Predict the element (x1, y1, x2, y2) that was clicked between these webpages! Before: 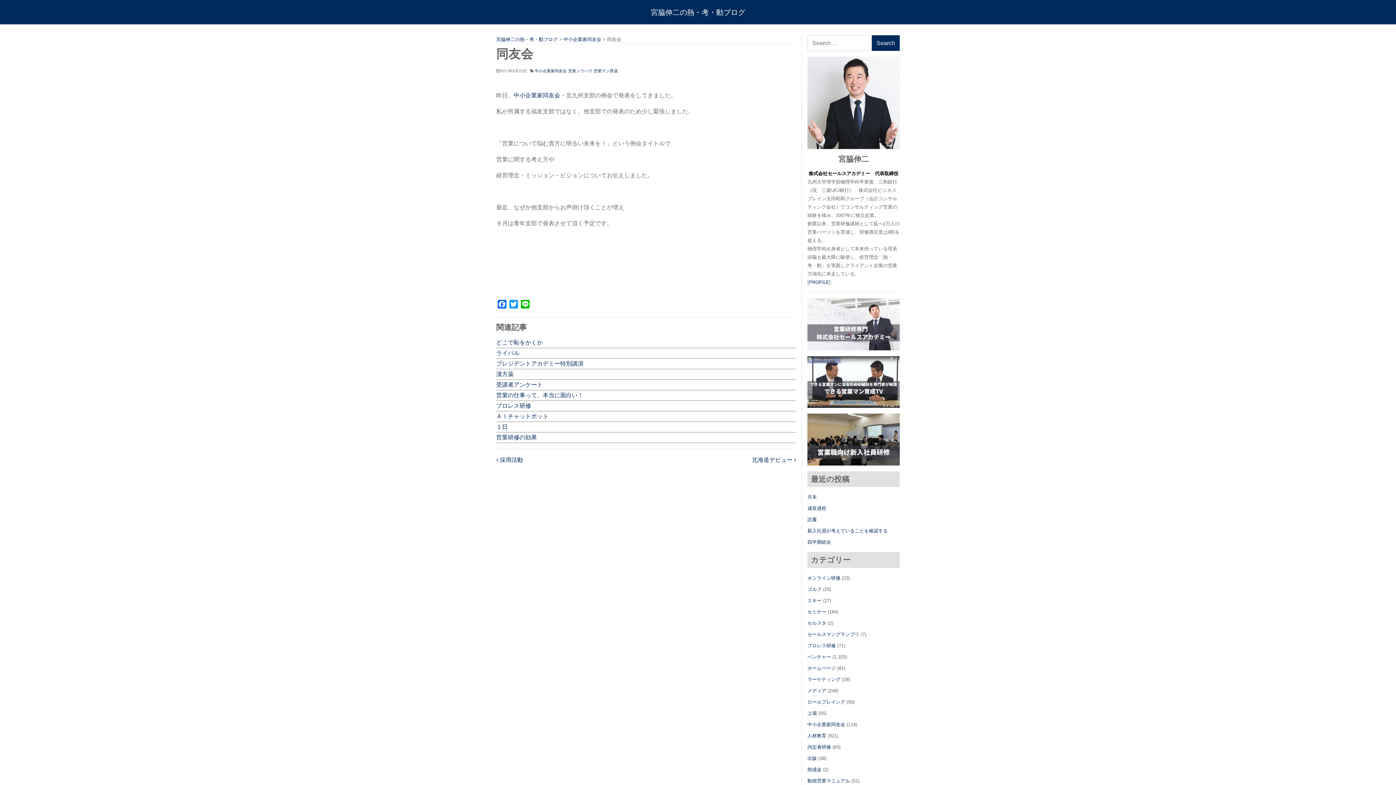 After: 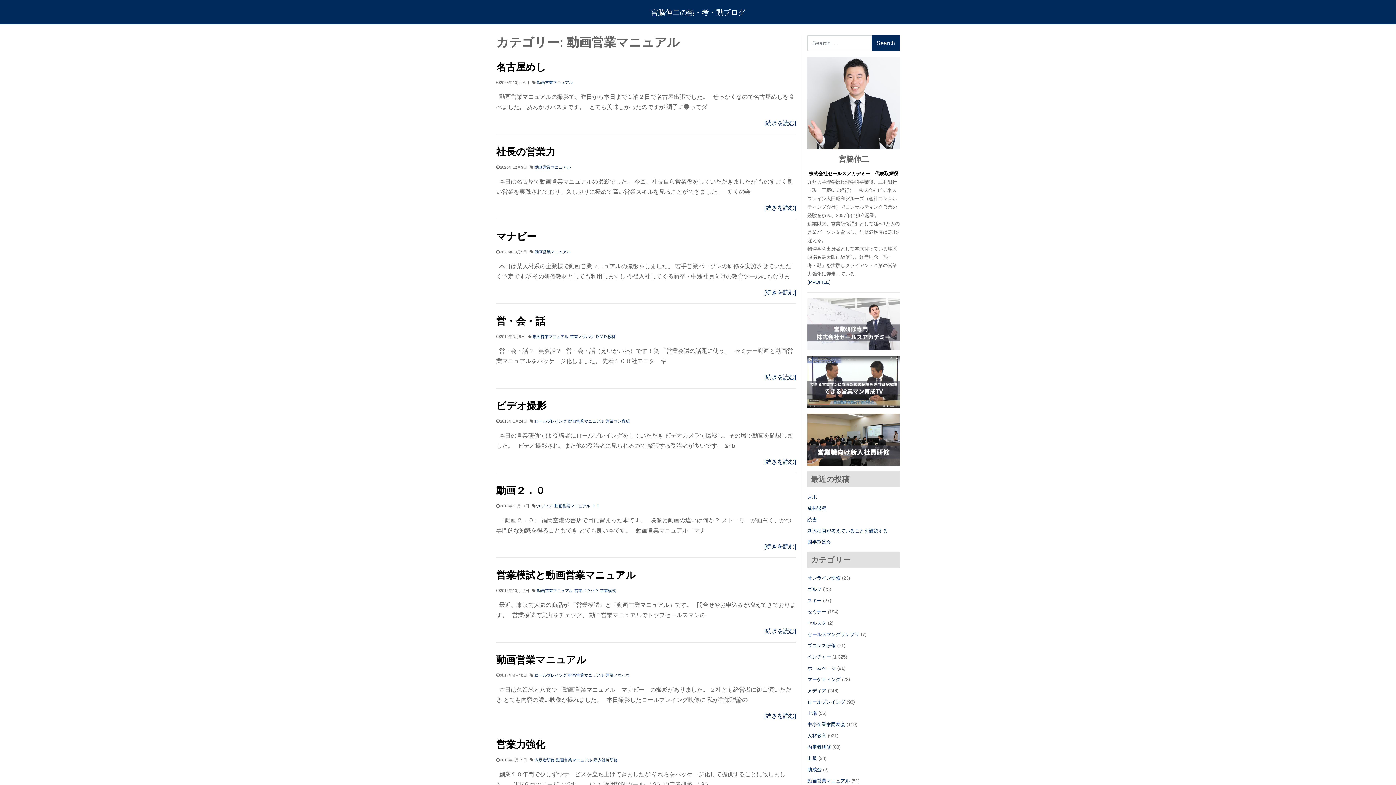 Action: label: 動画営業マニュアル bbox: (807, 778, 850, 783)